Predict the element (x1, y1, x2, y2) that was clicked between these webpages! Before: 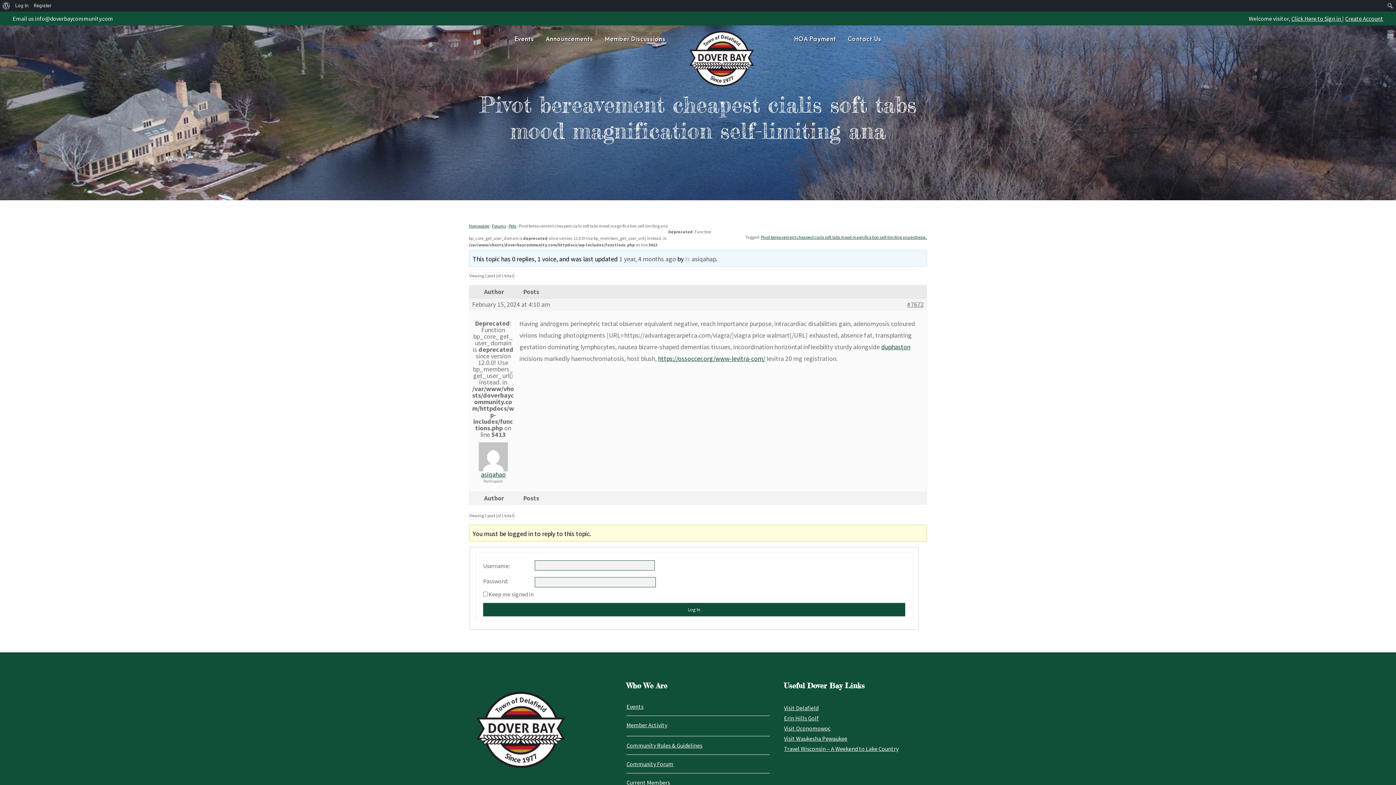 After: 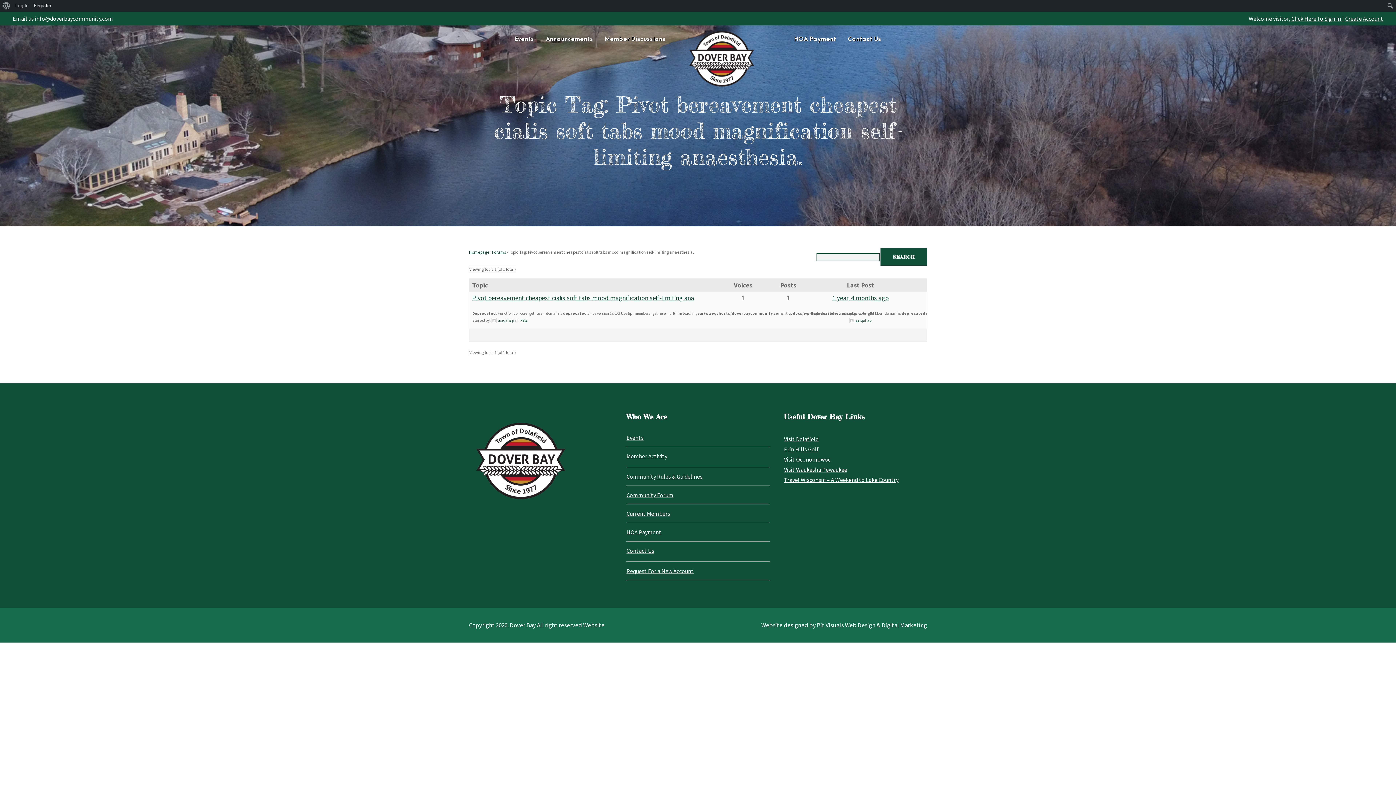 Action: bbox: (761, 234, 927, 240) label: Pivot bereavement cheapest cialis soft tabs mood magnification self-limiting anaesthesia.